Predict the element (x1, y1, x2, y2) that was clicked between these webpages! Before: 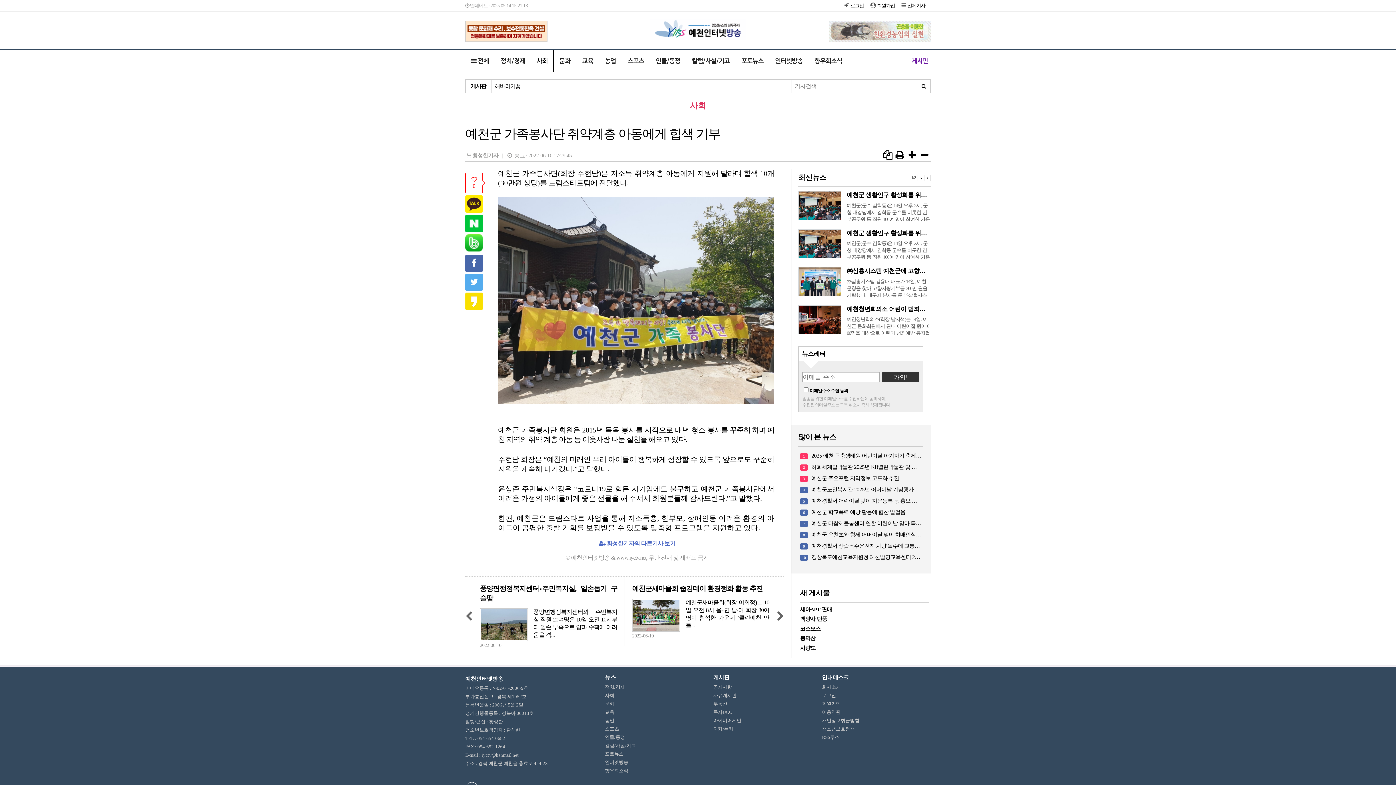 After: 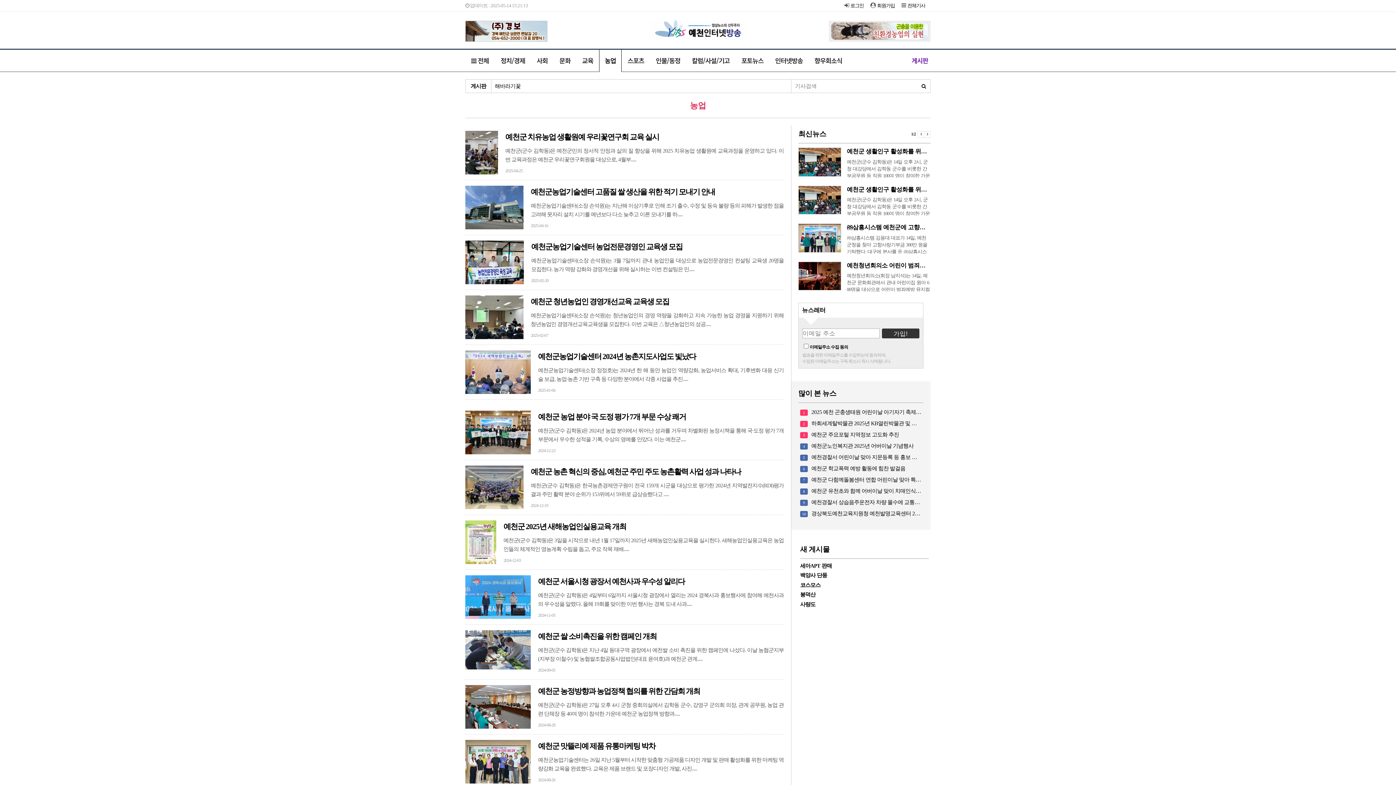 Action: bbox: (599, 49, 621, 71) label: 농업